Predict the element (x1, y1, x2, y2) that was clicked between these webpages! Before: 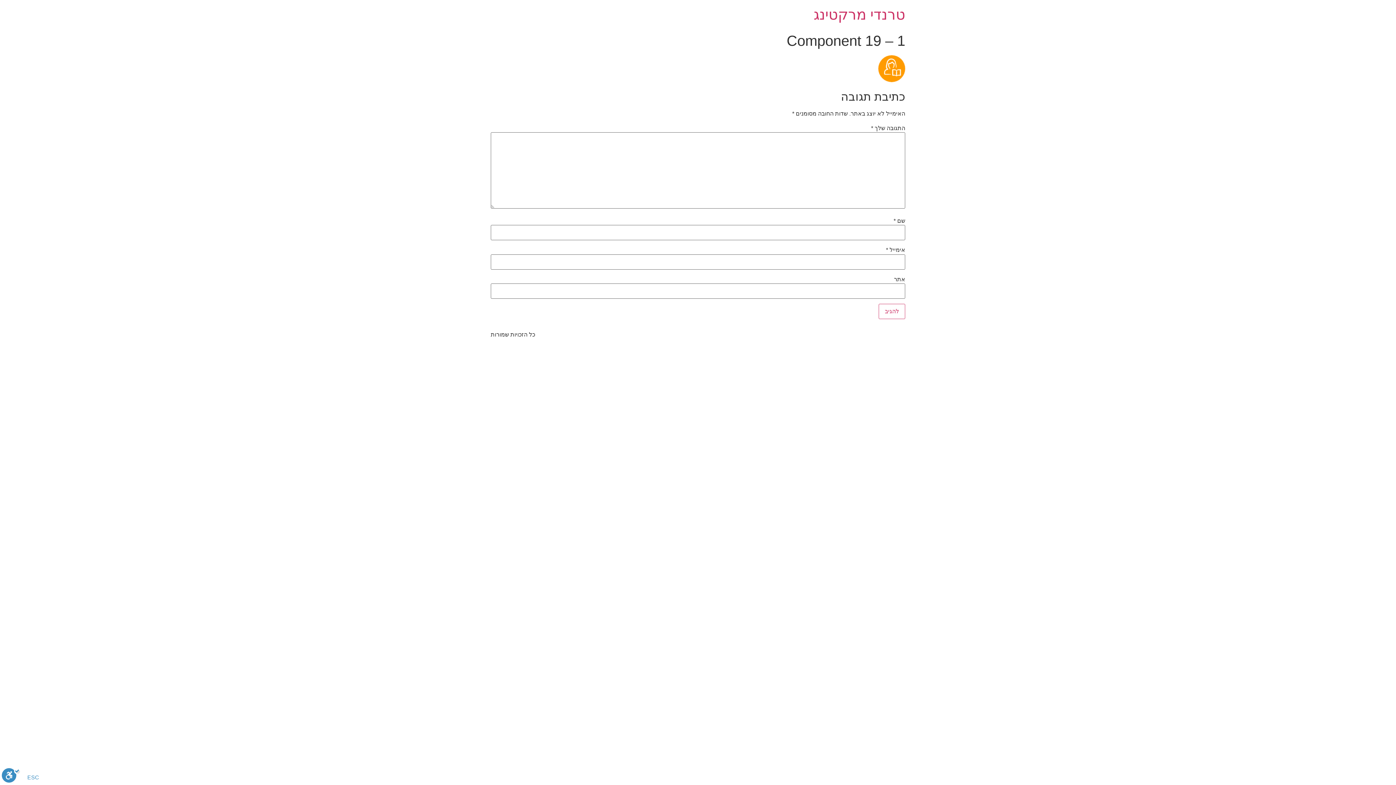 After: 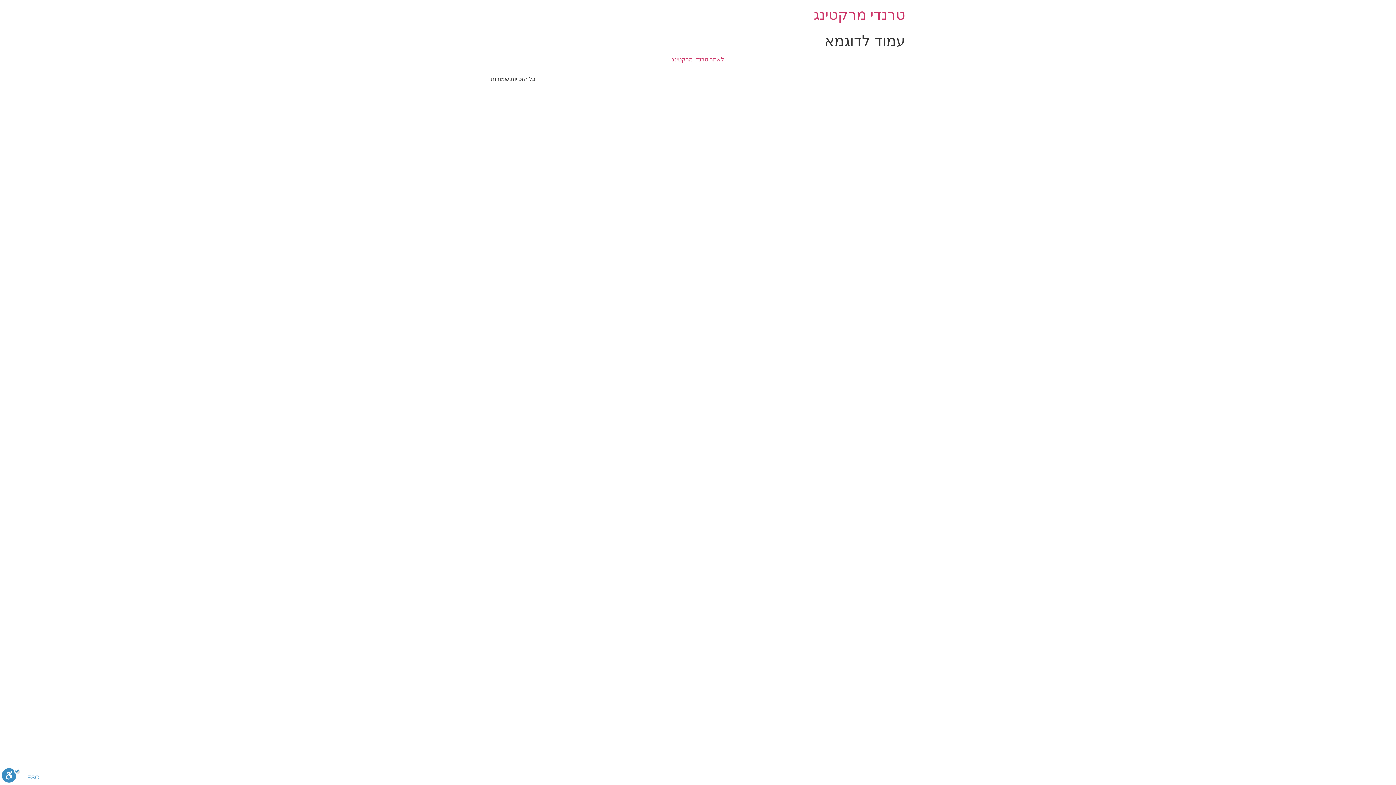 Action: bbox: (813, 6, 905, 22) label: טרנדי מרקטינג